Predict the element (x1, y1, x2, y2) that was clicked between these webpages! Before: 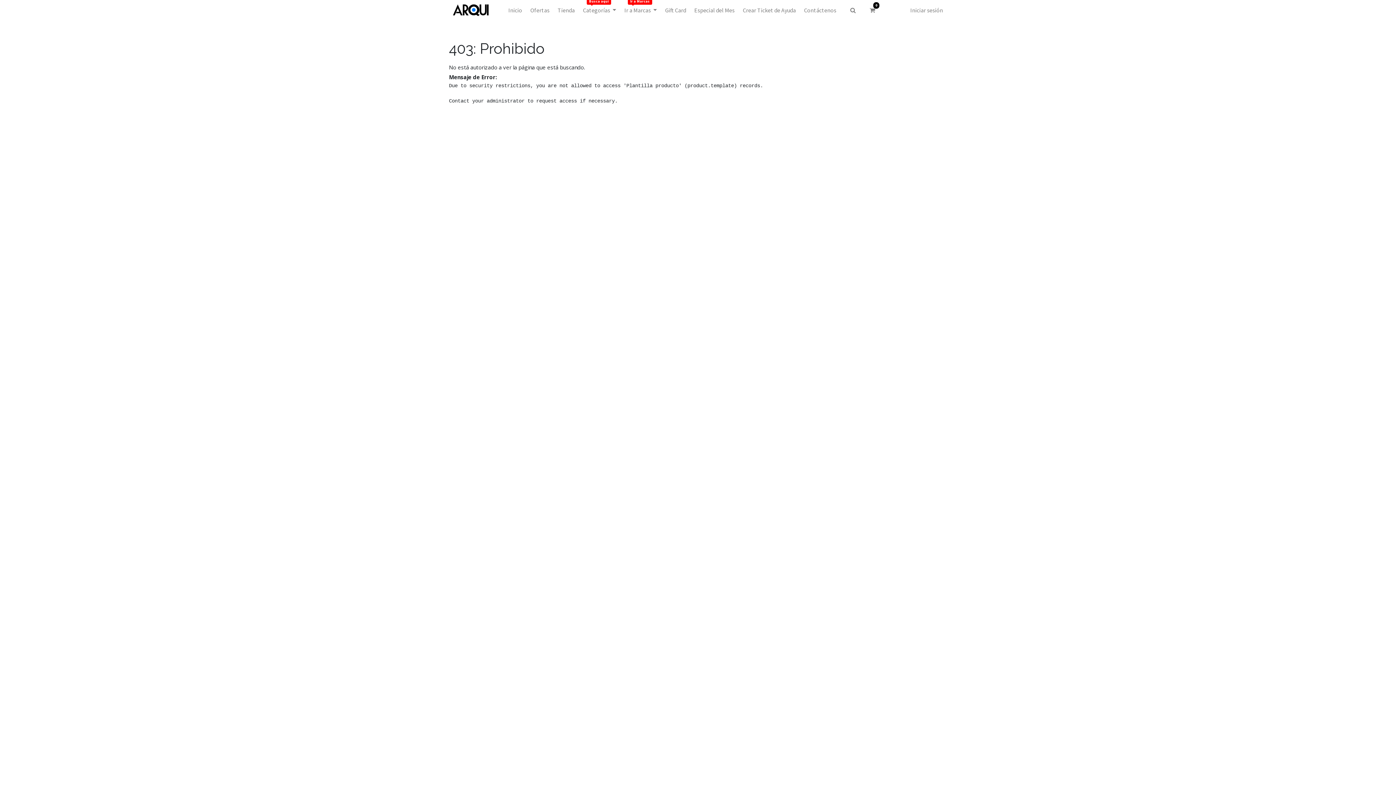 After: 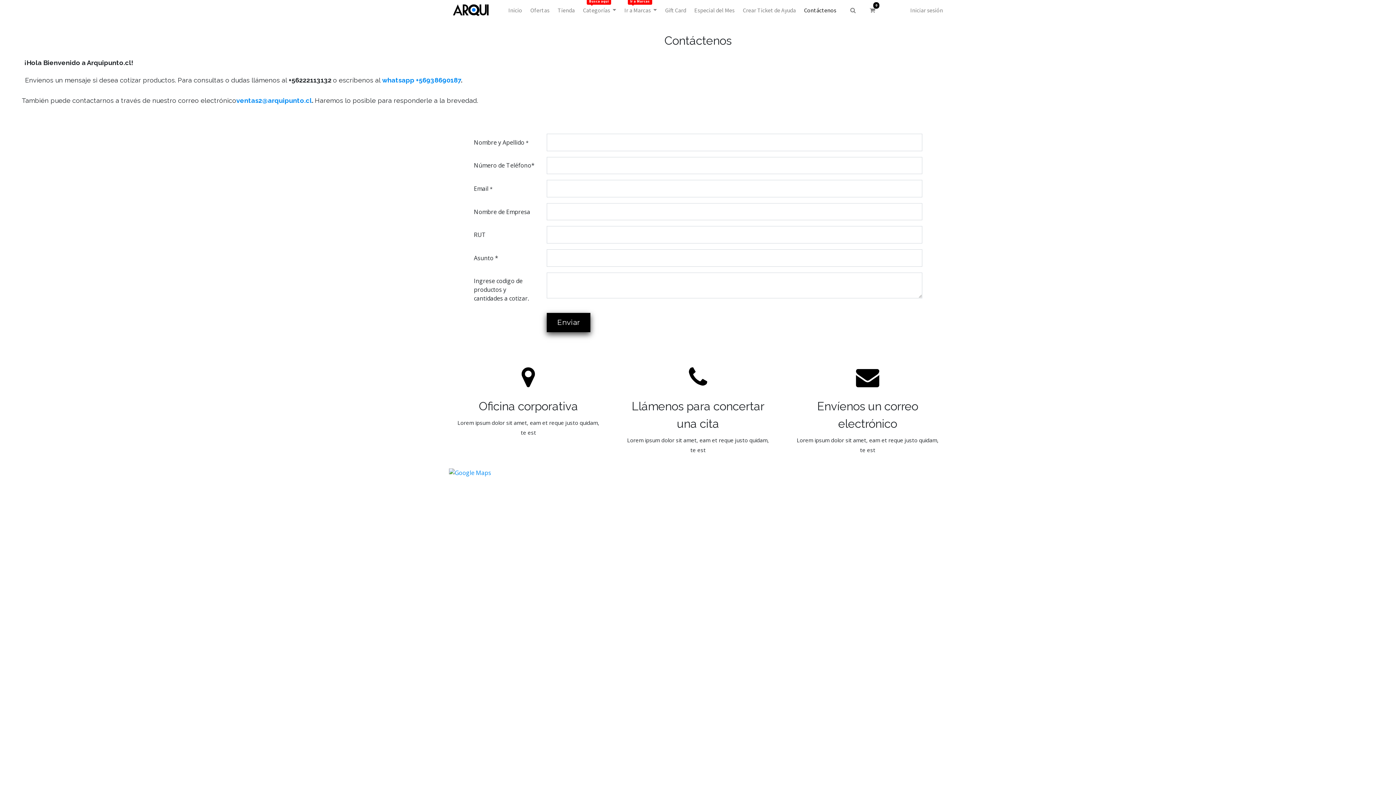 Action: label: Contáctenos bbox: (800, 2, 840, 17)